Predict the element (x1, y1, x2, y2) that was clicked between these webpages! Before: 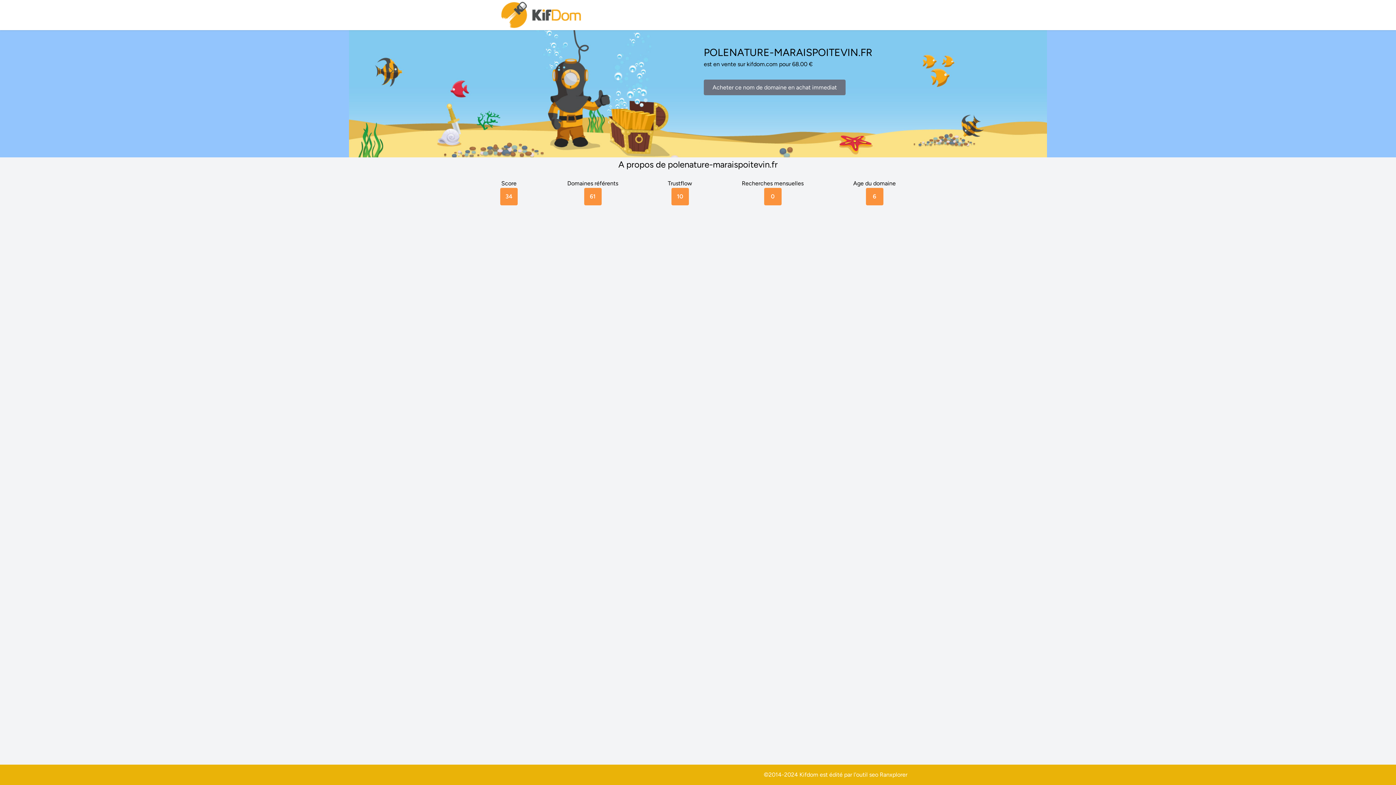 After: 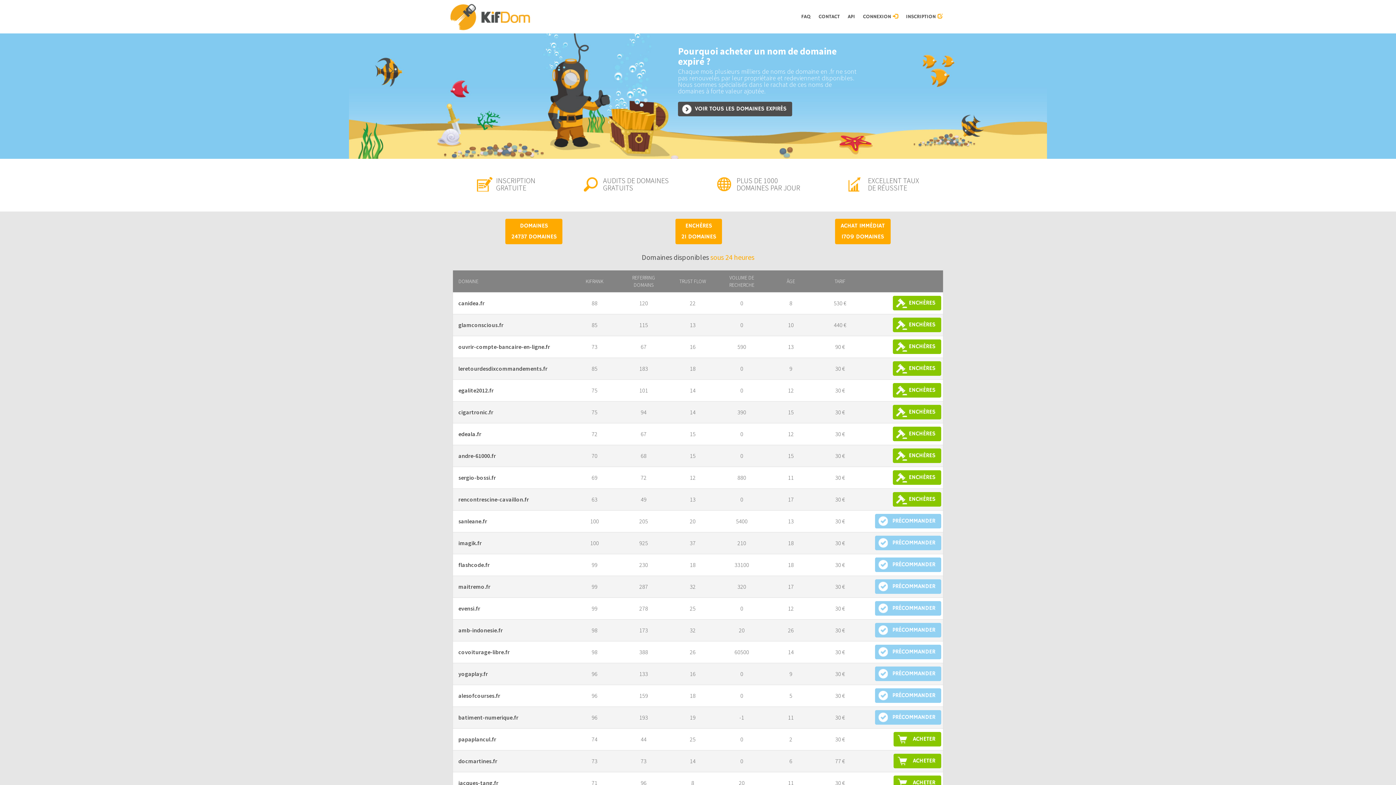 Action: bbox: (500, 0, 583, 30)